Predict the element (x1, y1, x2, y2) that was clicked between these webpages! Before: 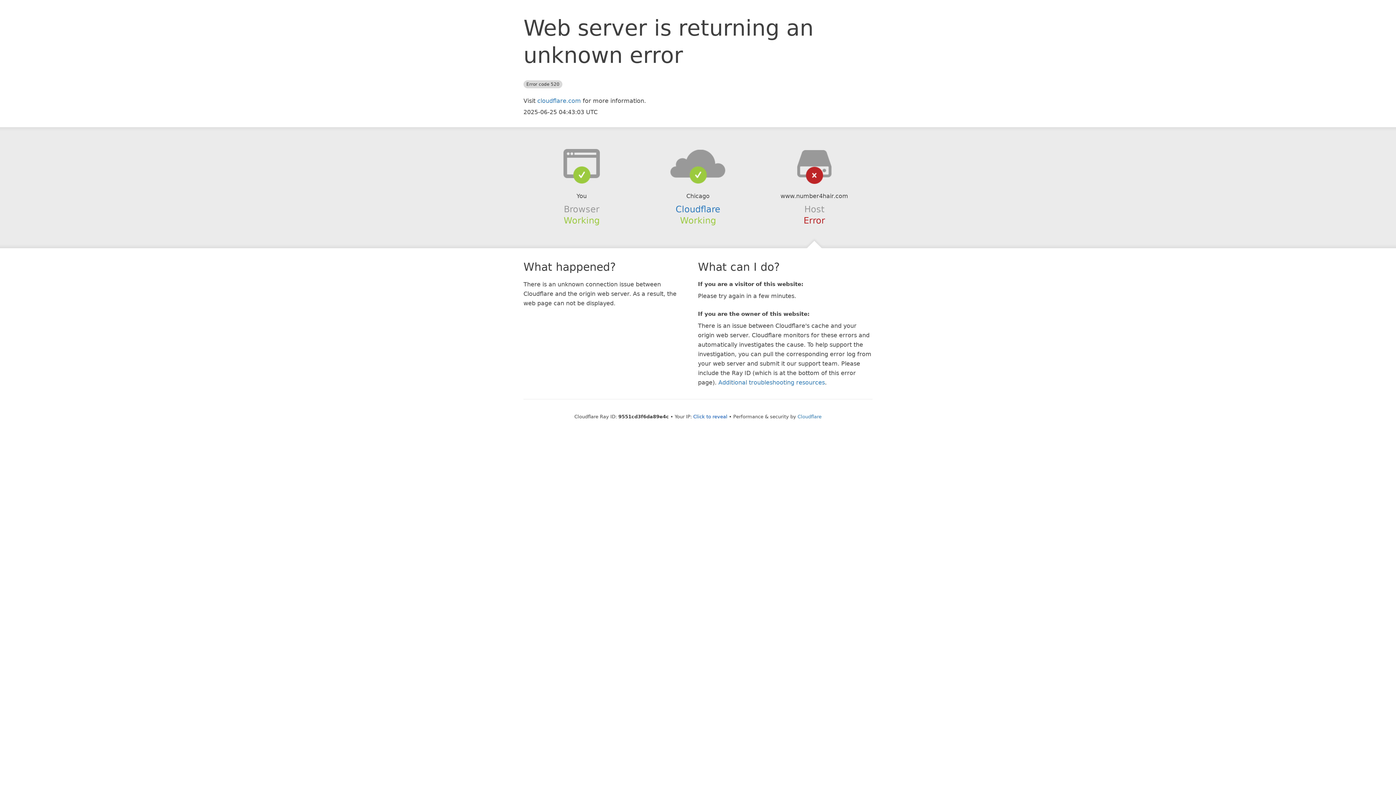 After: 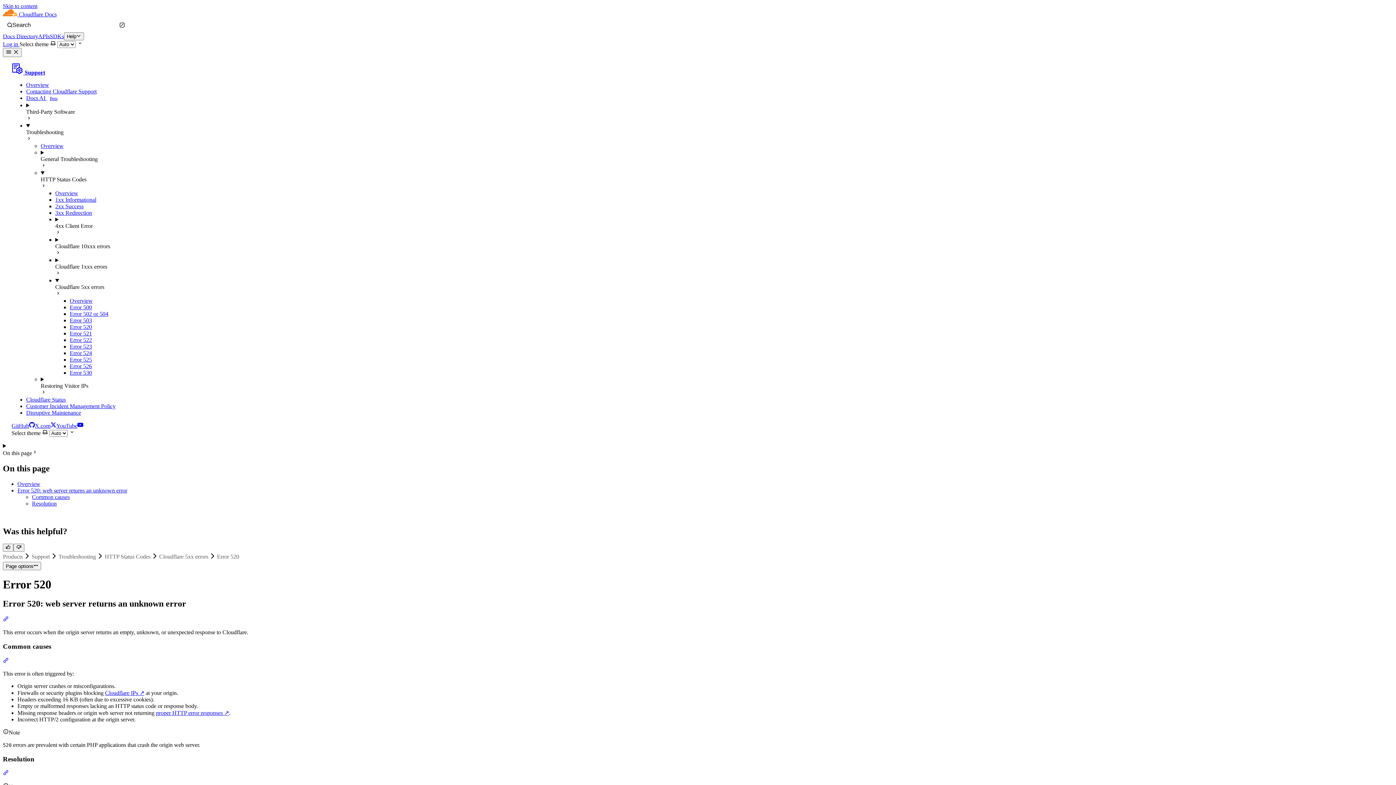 Action: label: Additional troubleshooting resources bbox: (718, 379, 825, 386)